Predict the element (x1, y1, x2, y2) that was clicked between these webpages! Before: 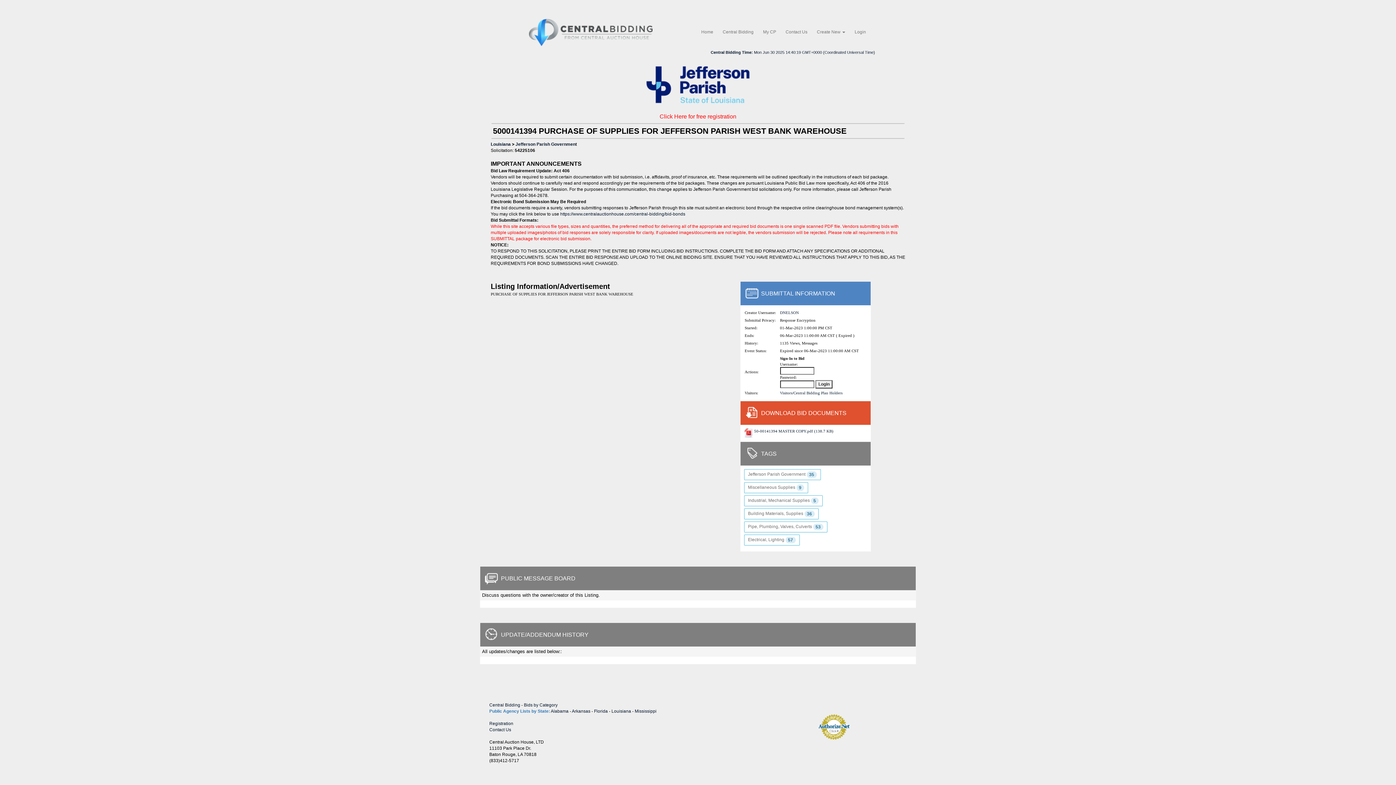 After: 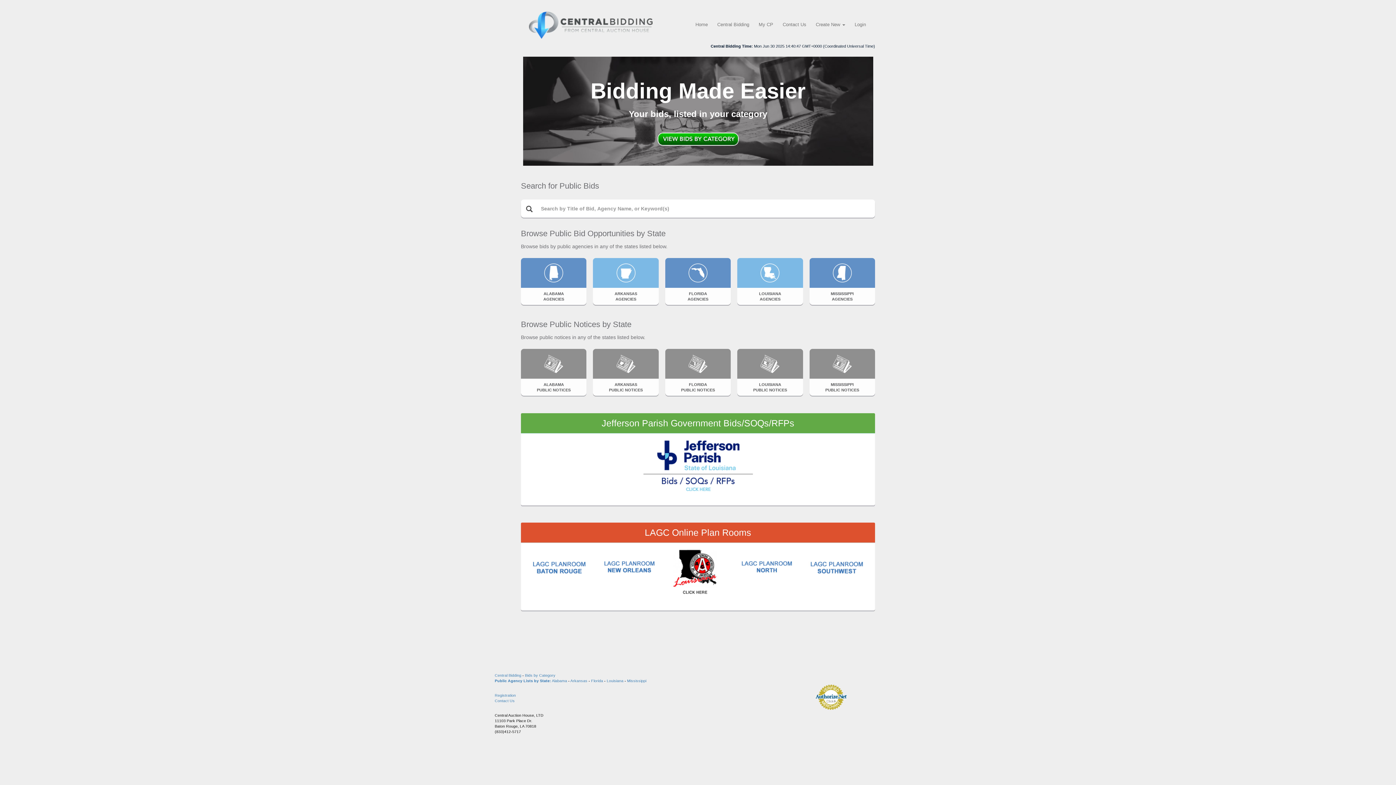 Action: label: Central Bidding bbox: (489, 703, 520, 708)